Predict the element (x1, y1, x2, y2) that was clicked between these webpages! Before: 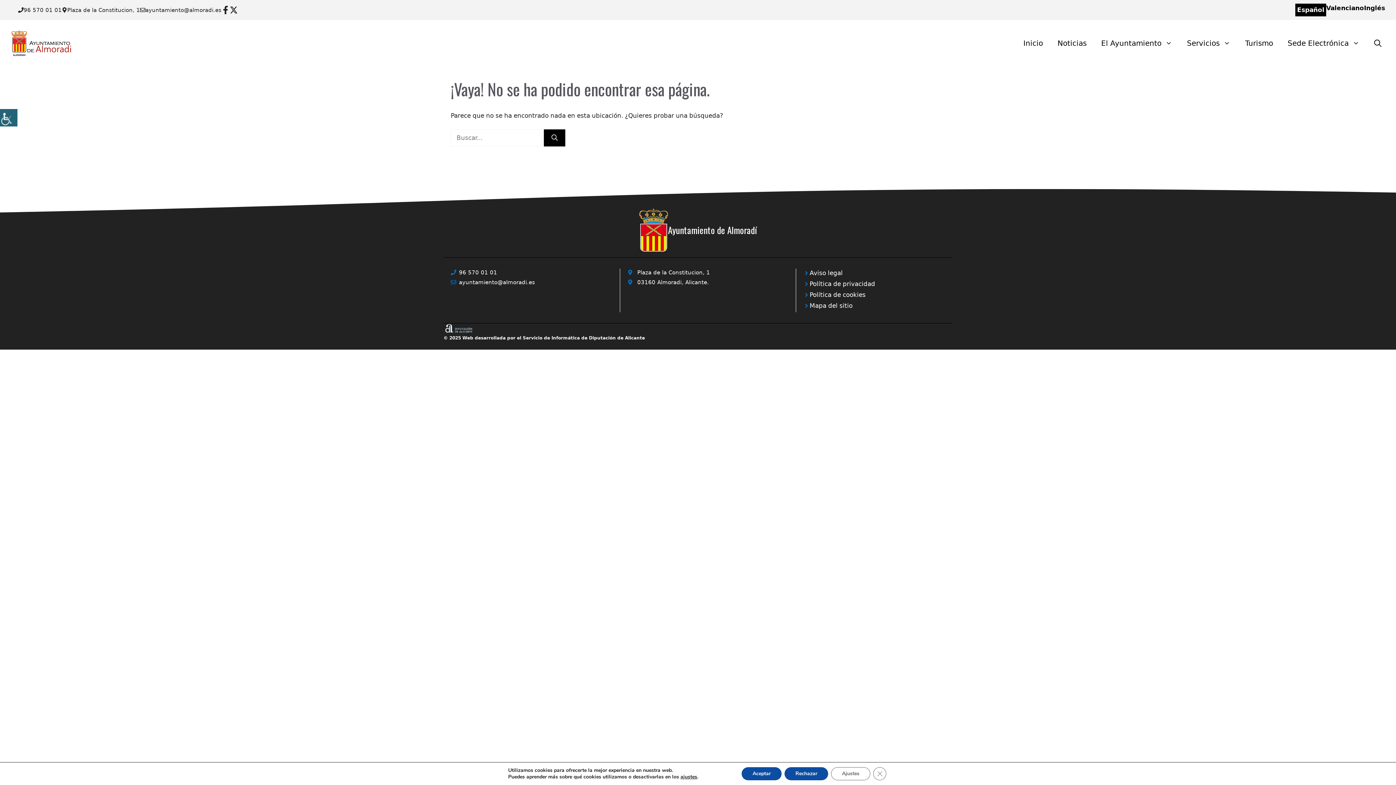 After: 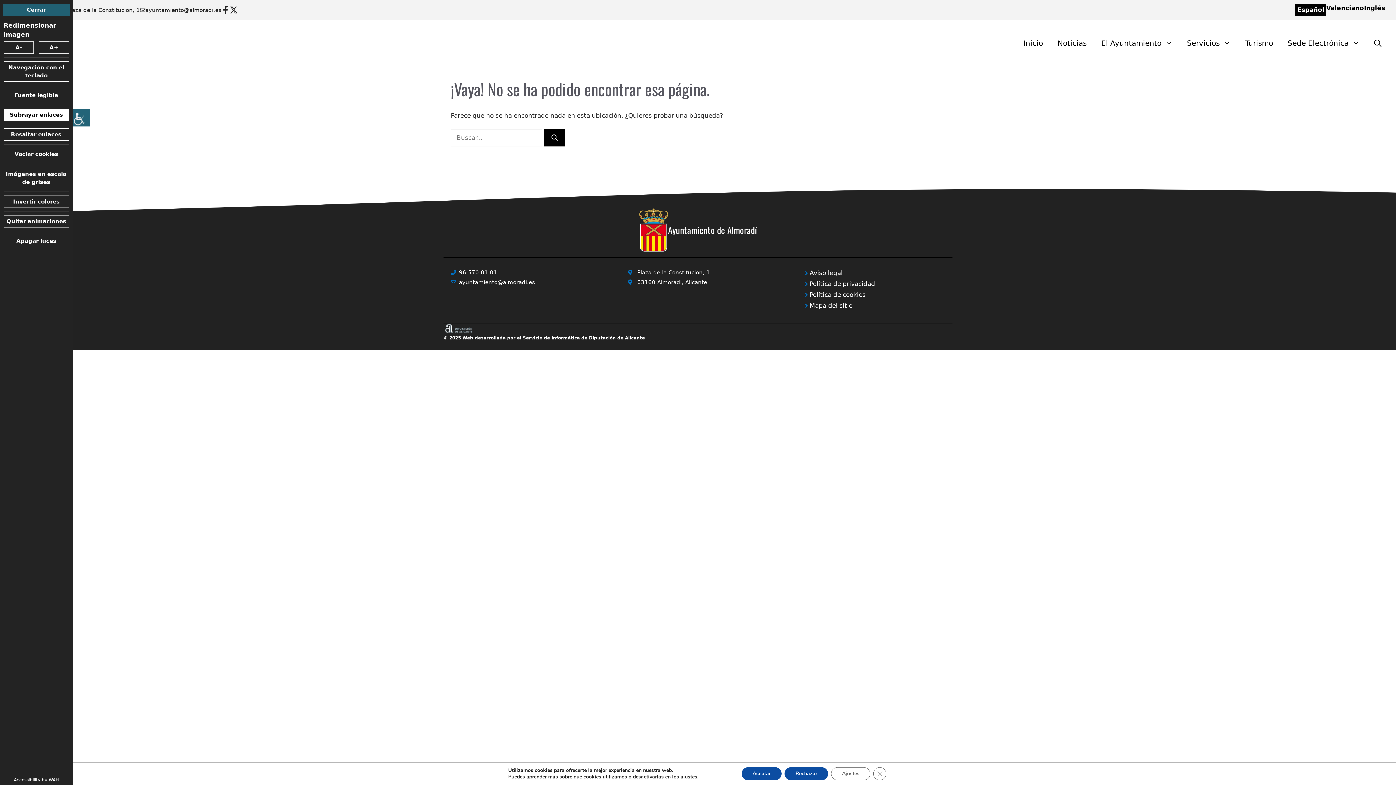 Action: bbox: (0, 109, 17, 126) label: Barra lateral del ayudante de accesibilidad